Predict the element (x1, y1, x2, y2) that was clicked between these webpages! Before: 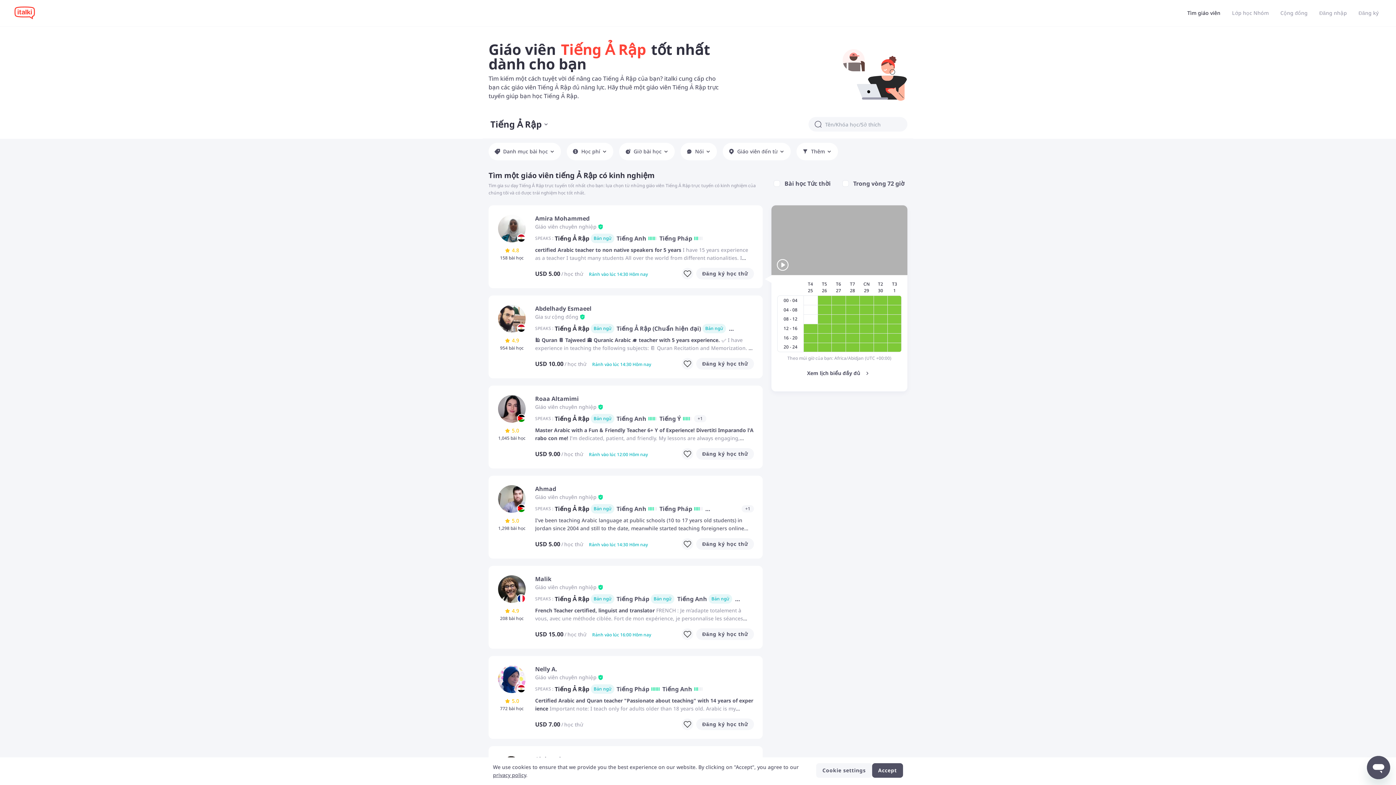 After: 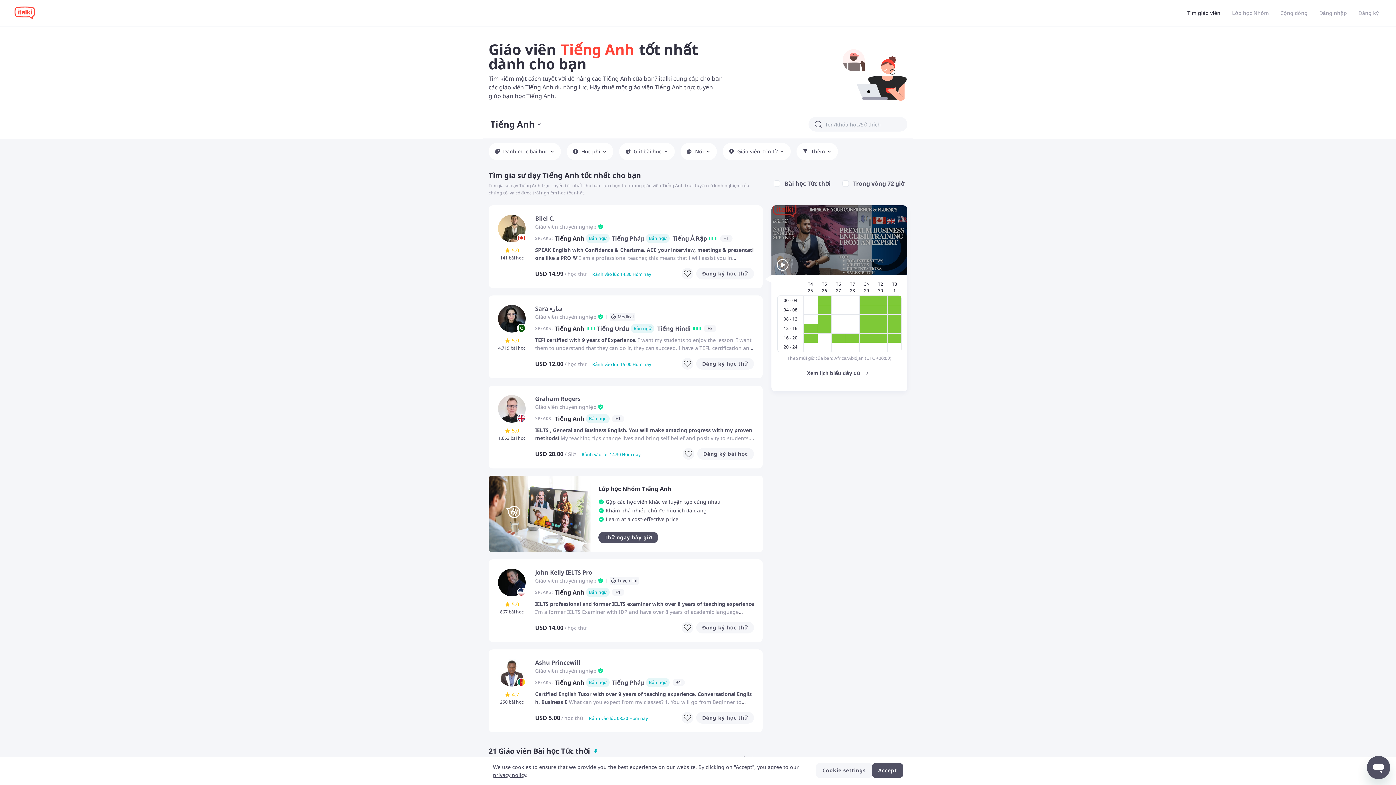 Action: bbox: (1184, 6, 1223, 20) label: Tìm giáo viên